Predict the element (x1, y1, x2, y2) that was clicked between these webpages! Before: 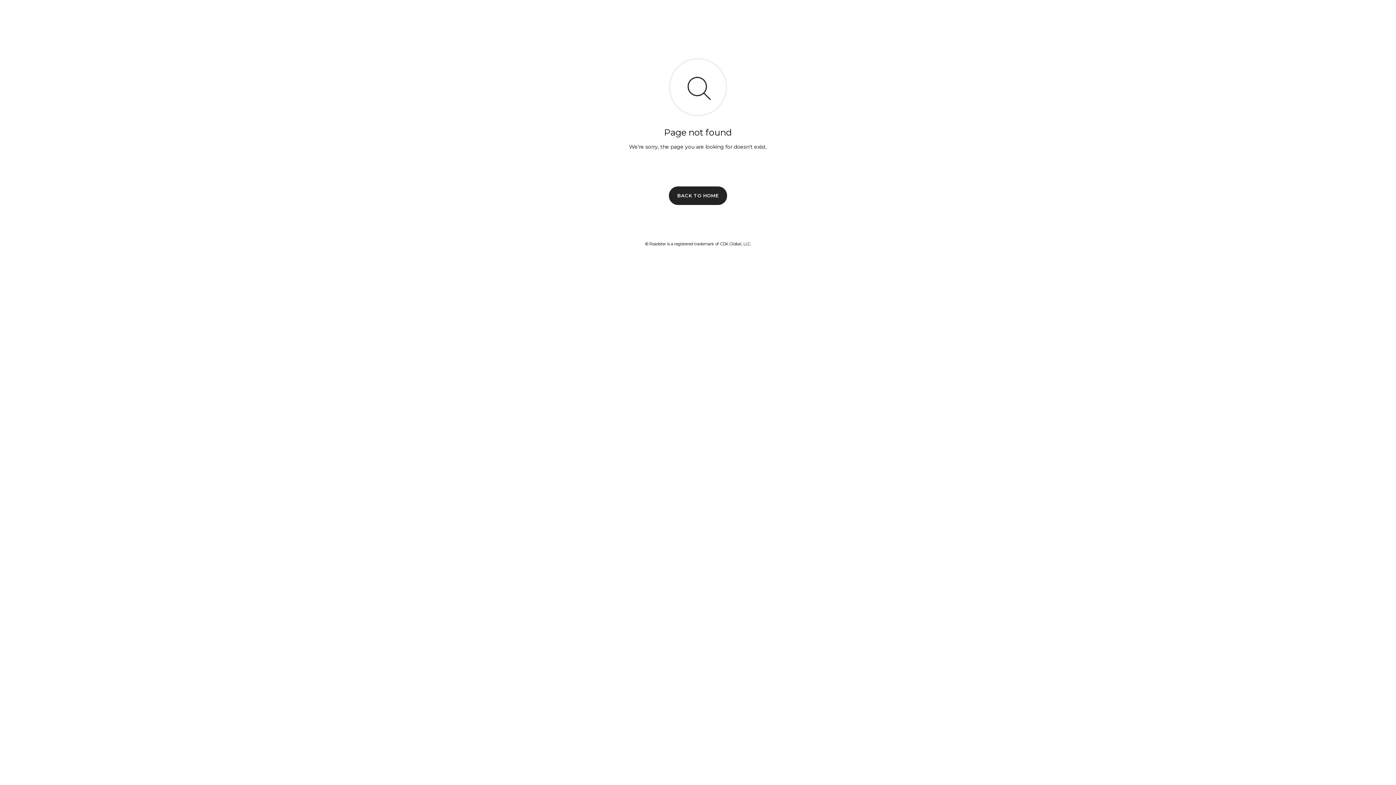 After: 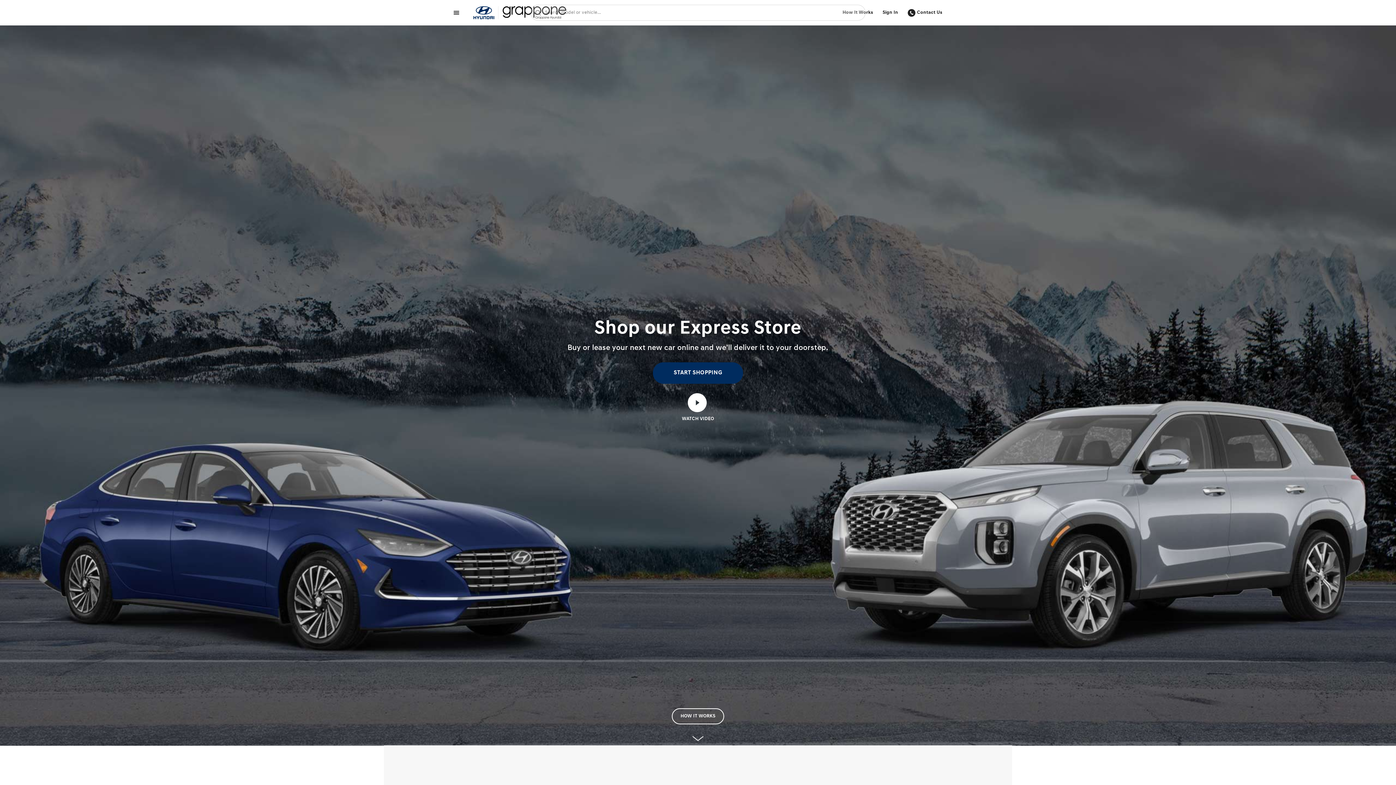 Action: label: BACK TO HOME bbox: (669, 186, 727, 204)